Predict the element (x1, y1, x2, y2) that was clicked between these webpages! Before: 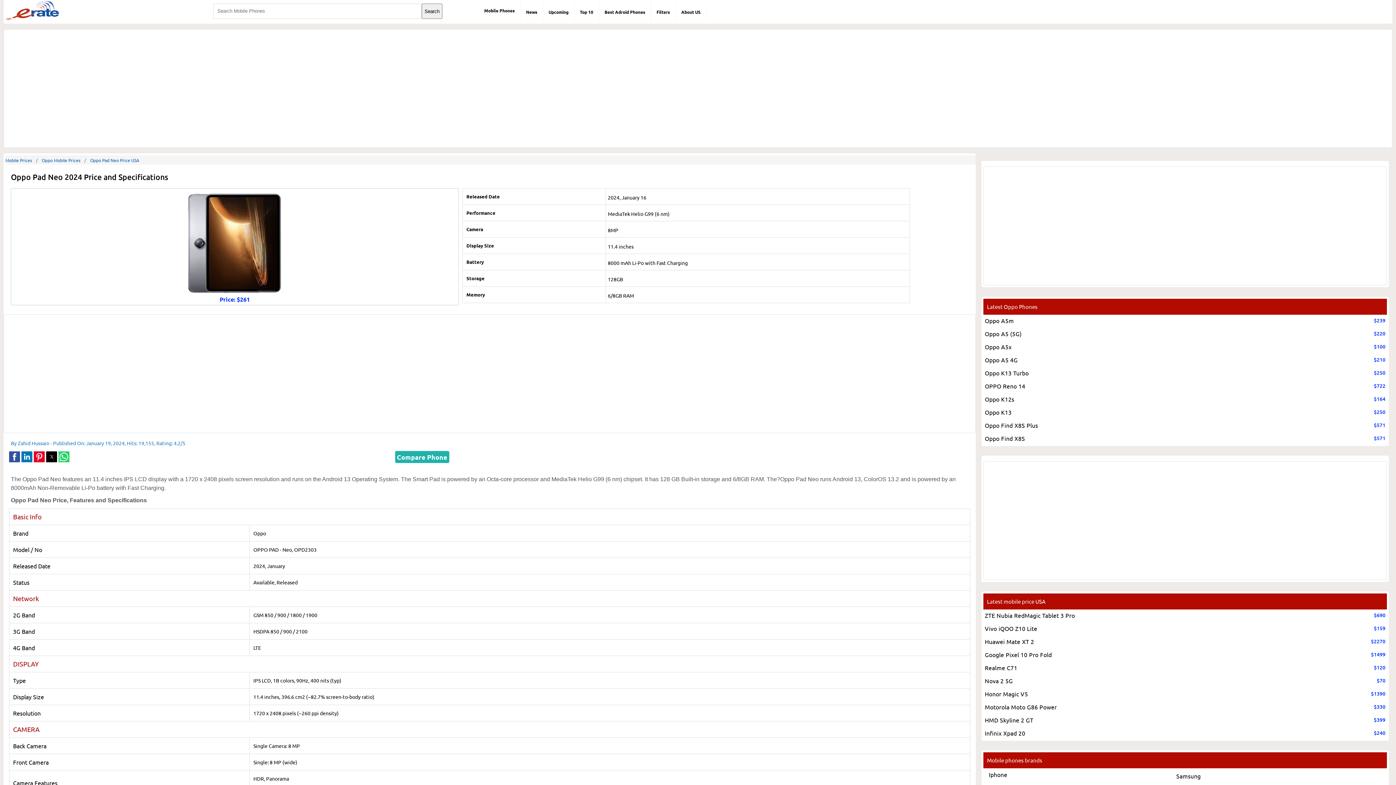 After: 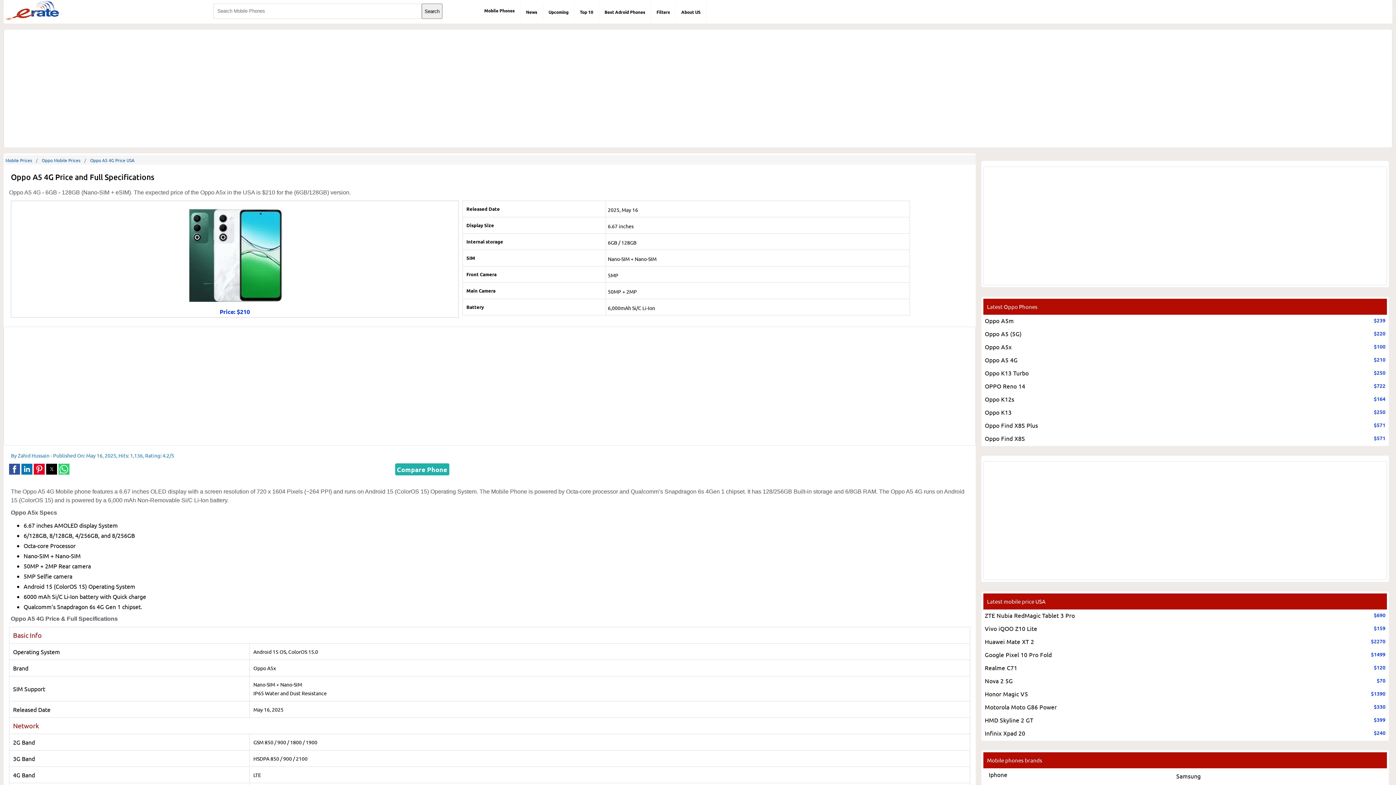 Action: label: Oppo A5 4G bbox: (985, 354, 1018, 365)